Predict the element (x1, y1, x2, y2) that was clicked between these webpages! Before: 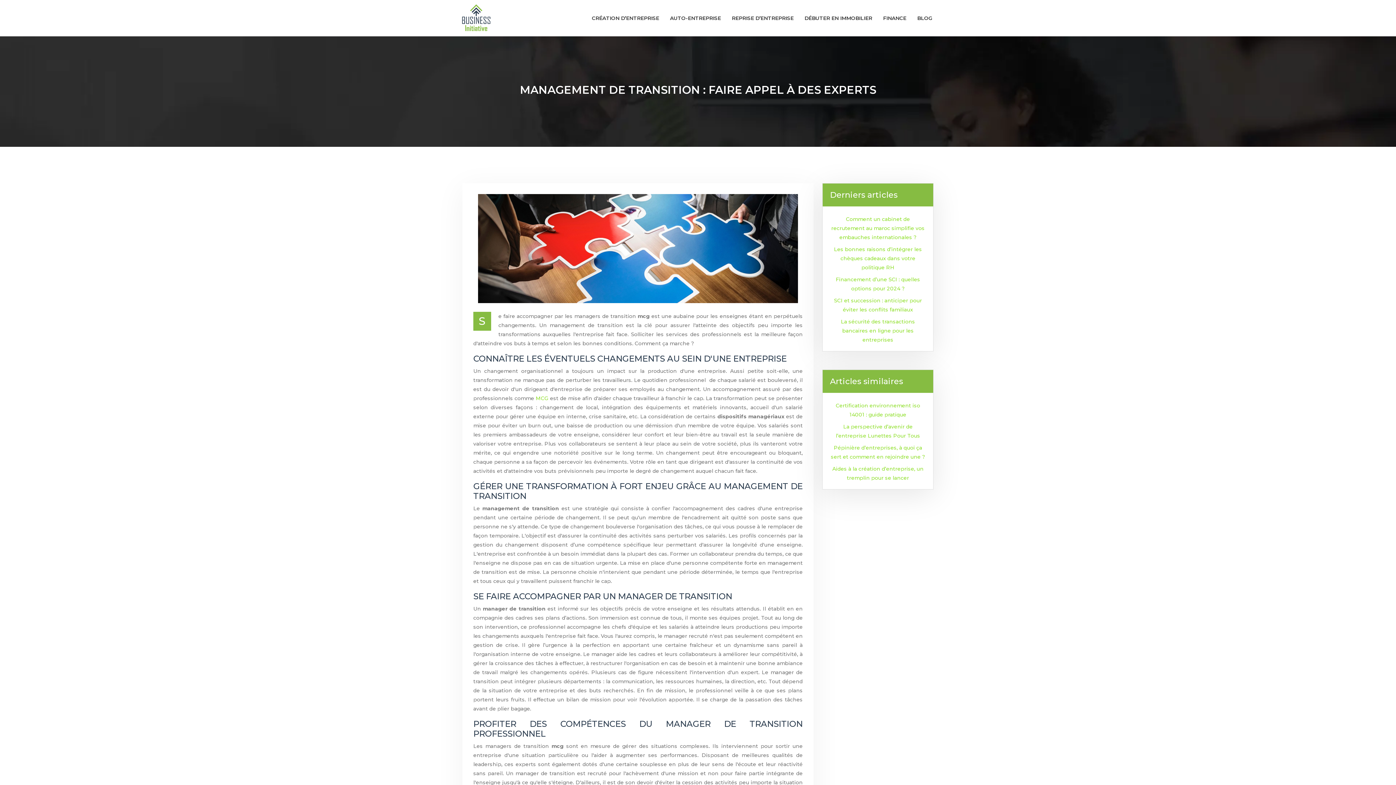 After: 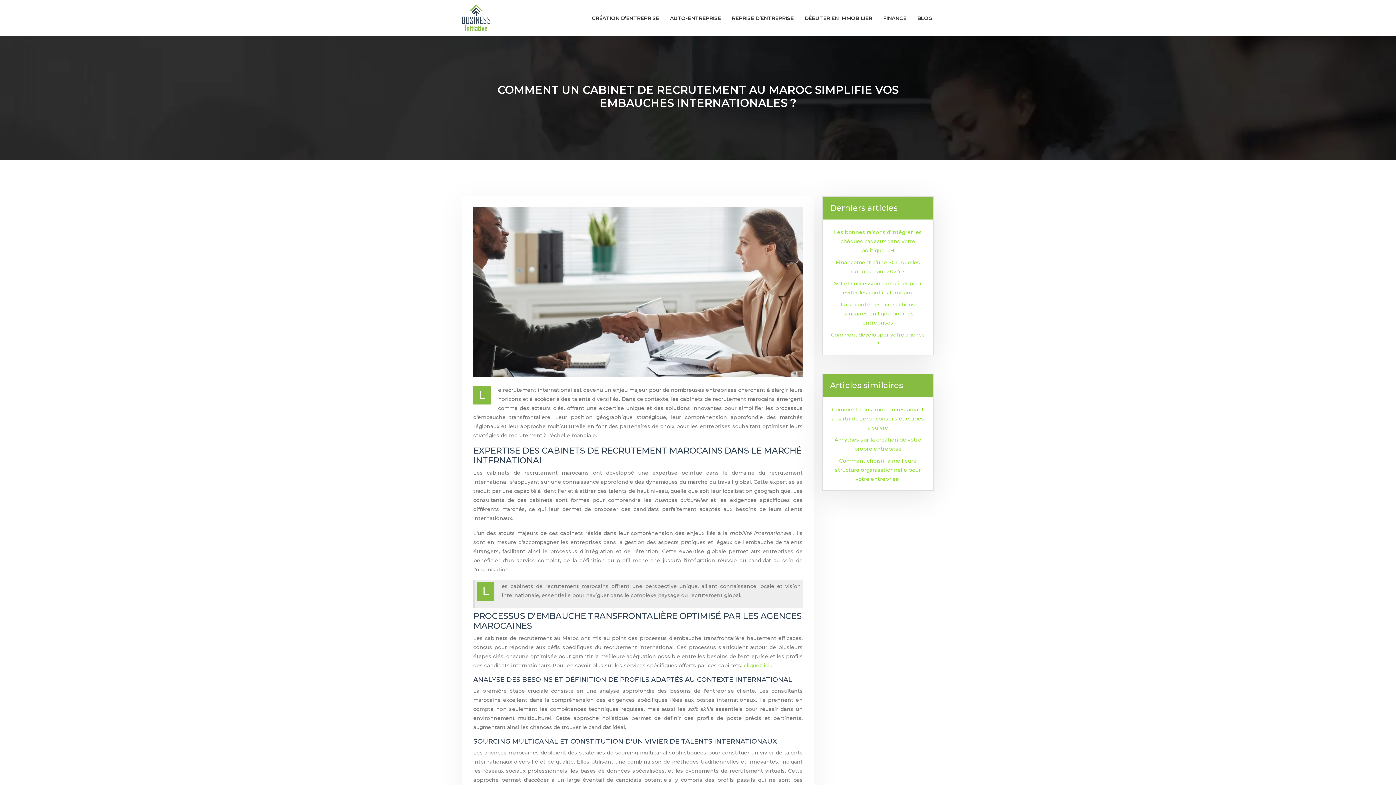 Action: bbox: (831, 216, 924, 240) label: Comment un cabinet de recrutement au maroc simplifie vos embauches internationales ?